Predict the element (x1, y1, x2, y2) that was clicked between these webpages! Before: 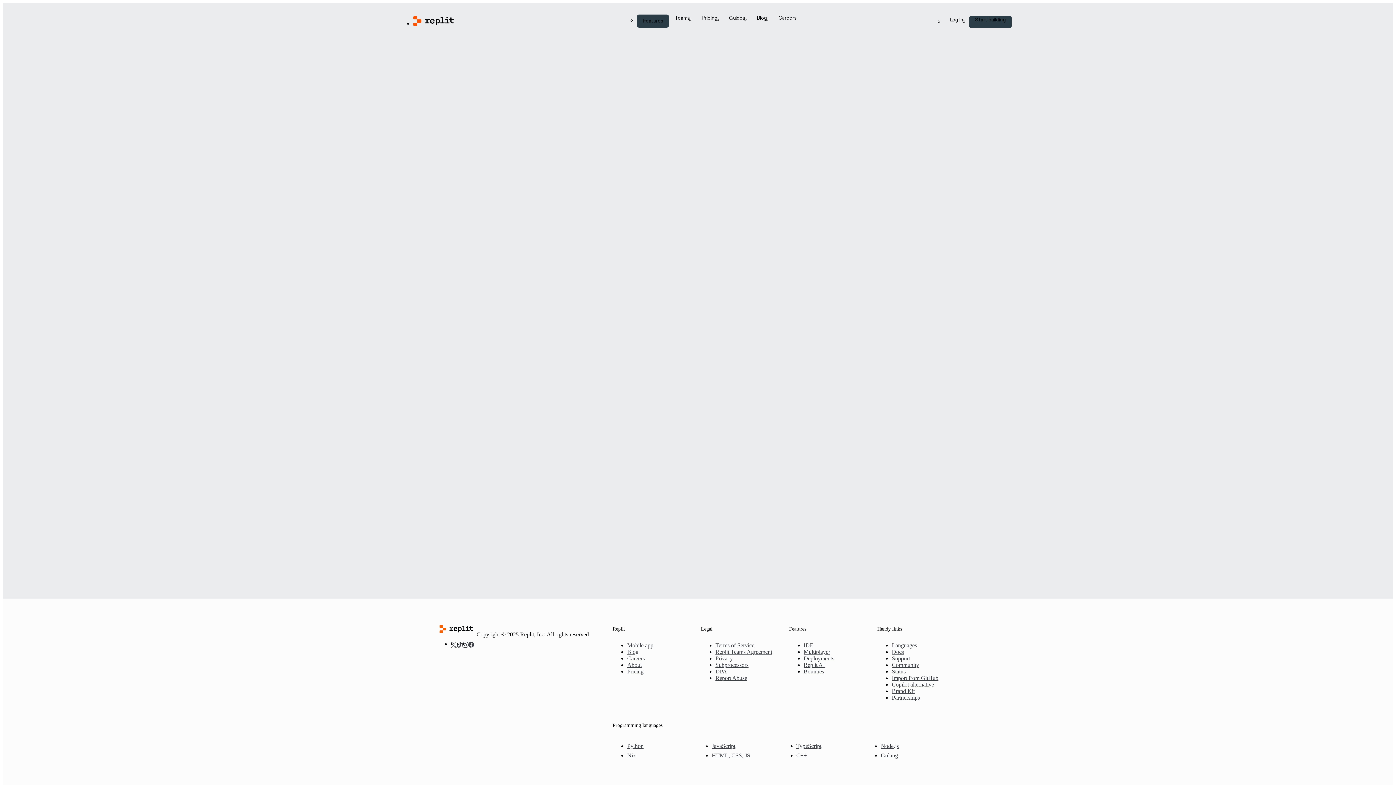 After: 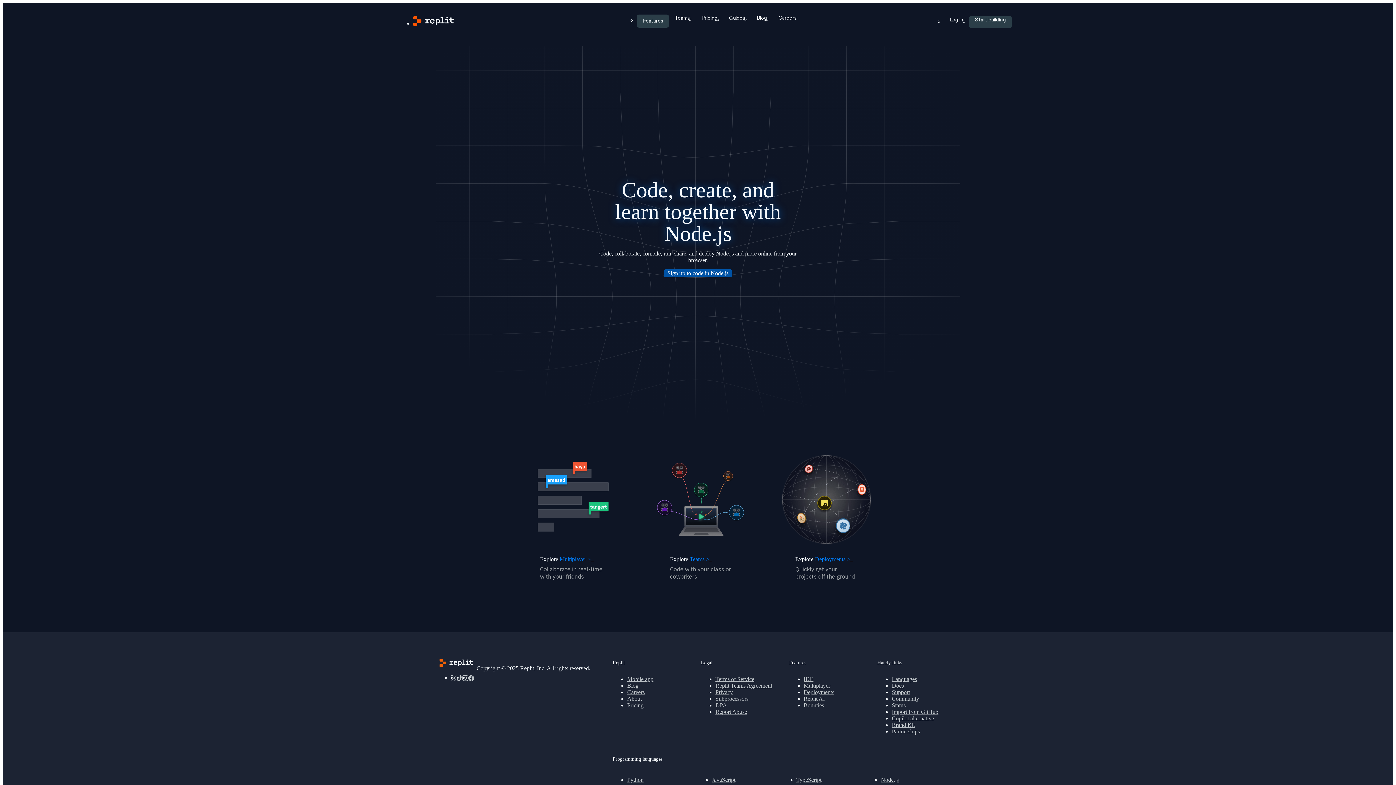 Action: bbox: (881, 743, 959, 749) label: Node.js